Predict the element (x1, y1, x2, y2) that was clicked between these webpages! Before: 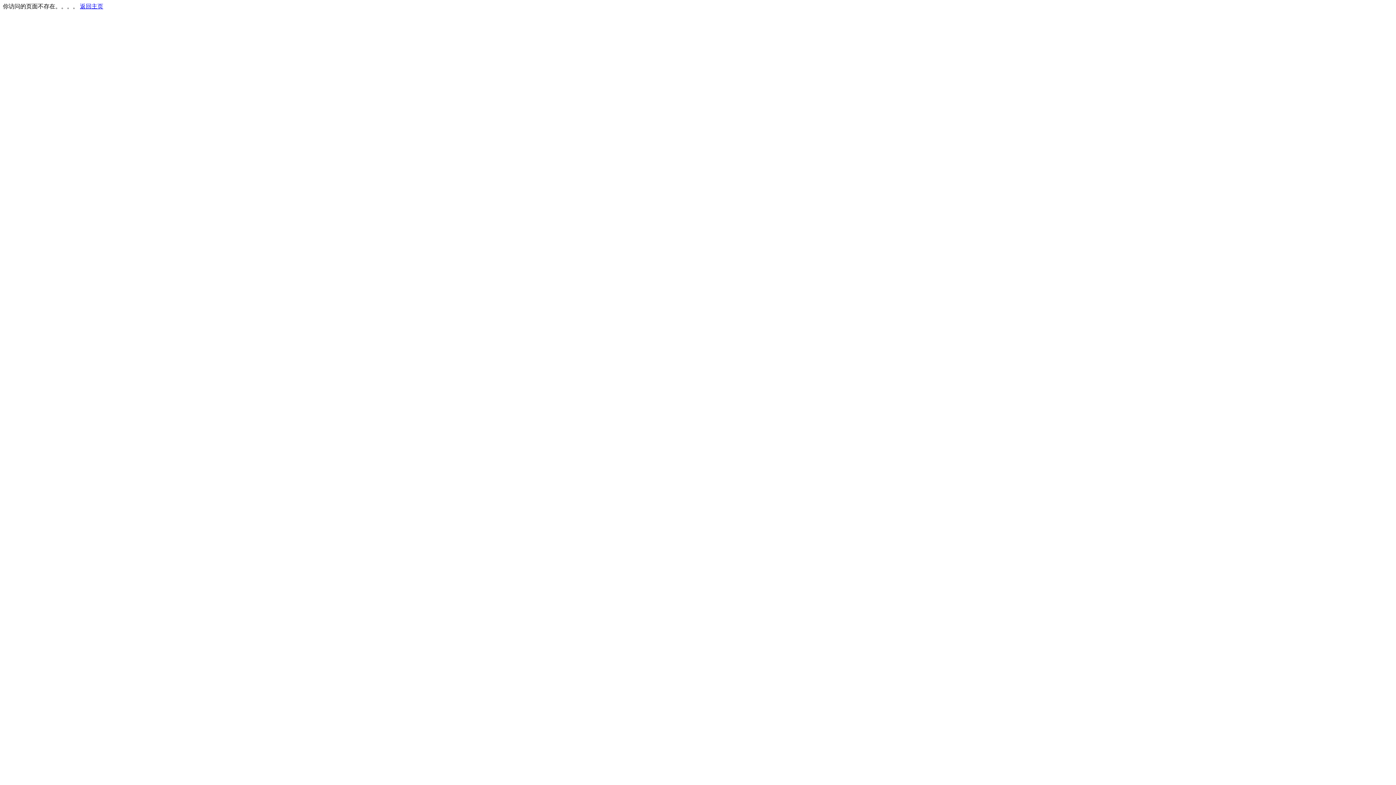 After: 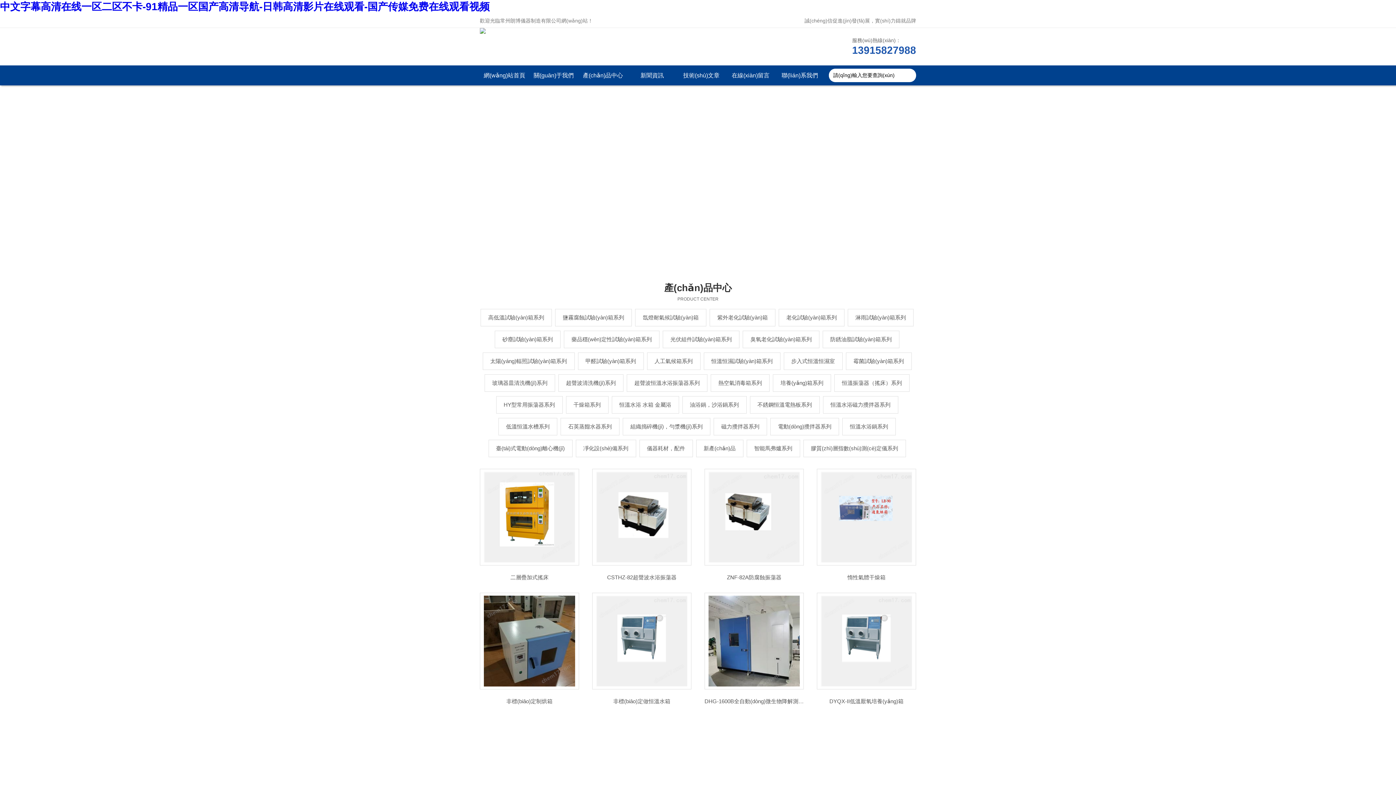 Action: label: 返回主页 bbox: (80, 3, 103, 9)